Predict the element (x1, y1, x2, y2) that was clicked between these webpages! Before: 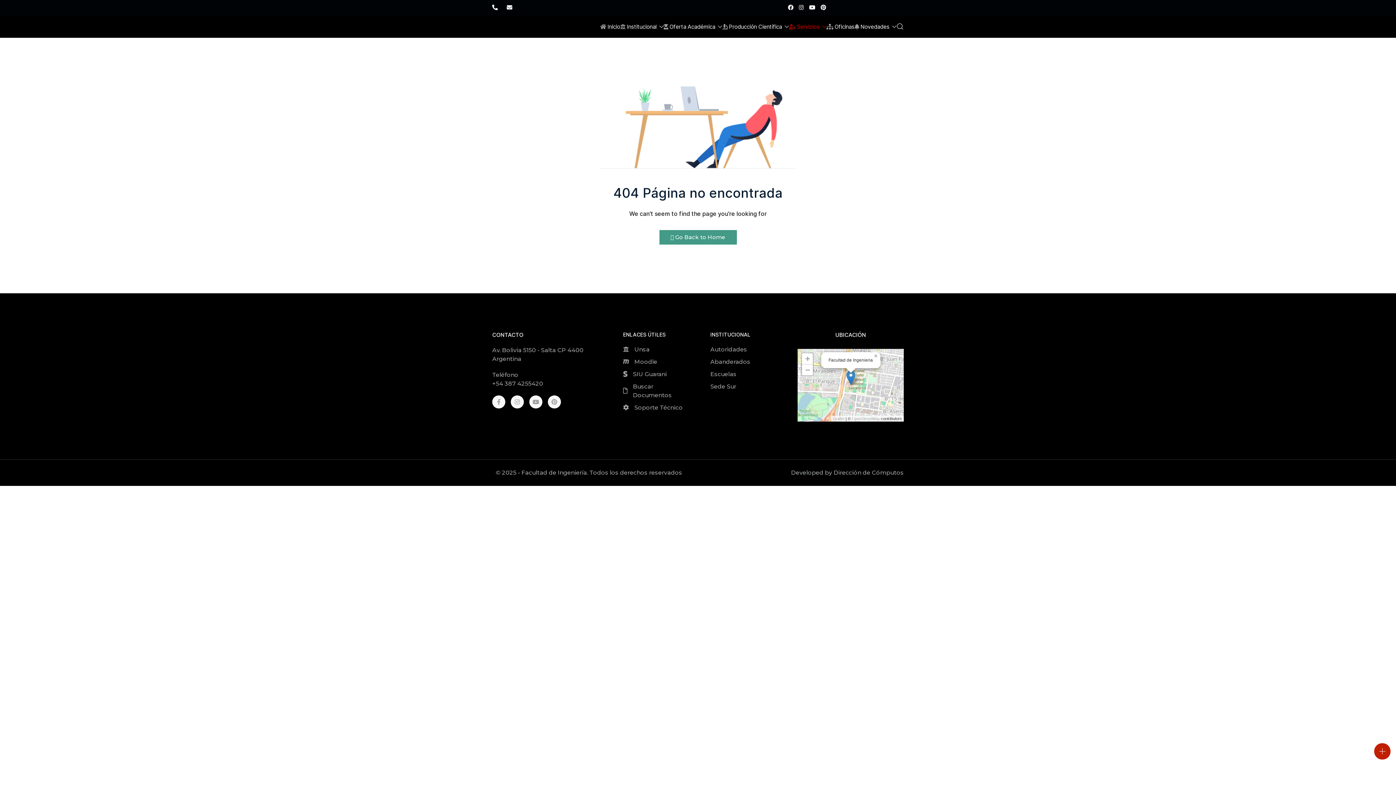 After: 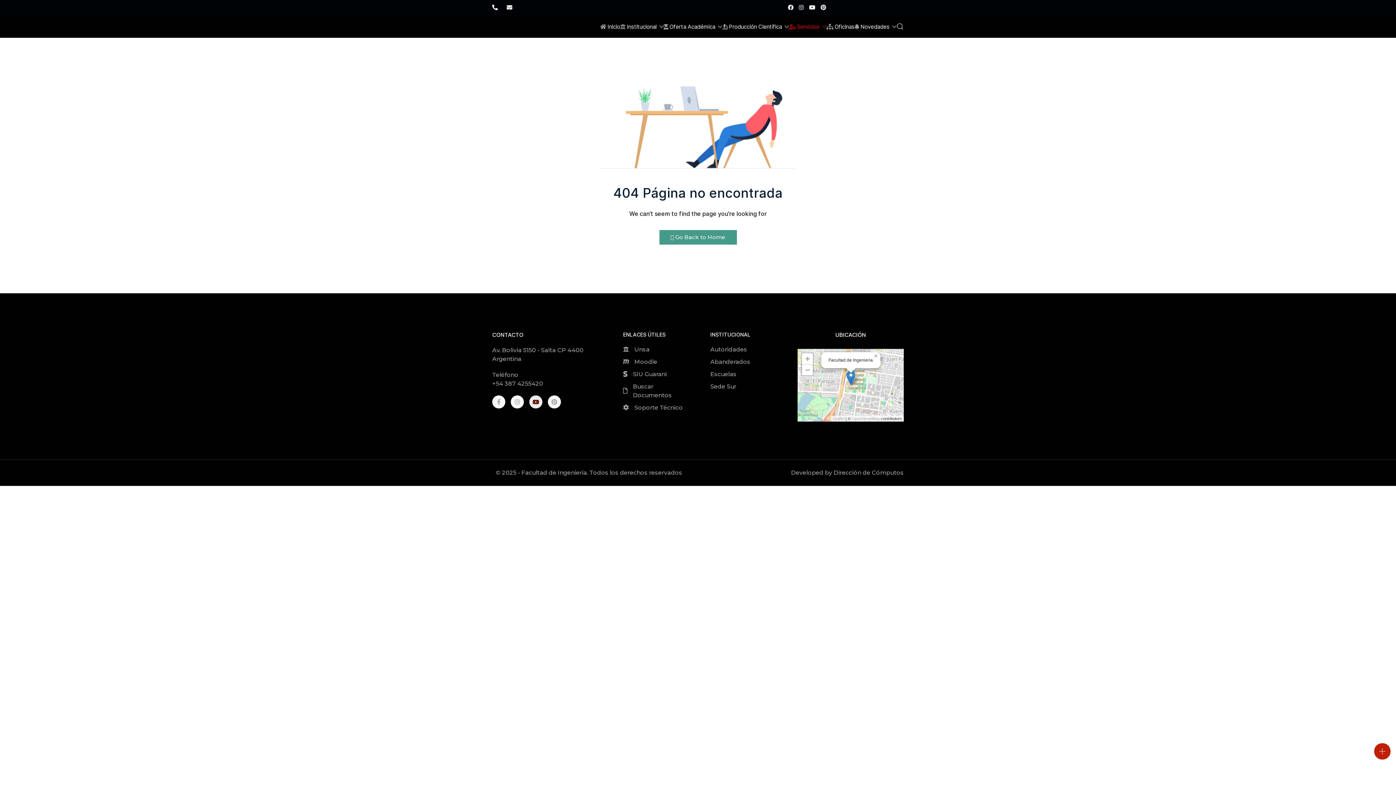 Action: bbox: (529, 395, 542, 408) label: Youtube